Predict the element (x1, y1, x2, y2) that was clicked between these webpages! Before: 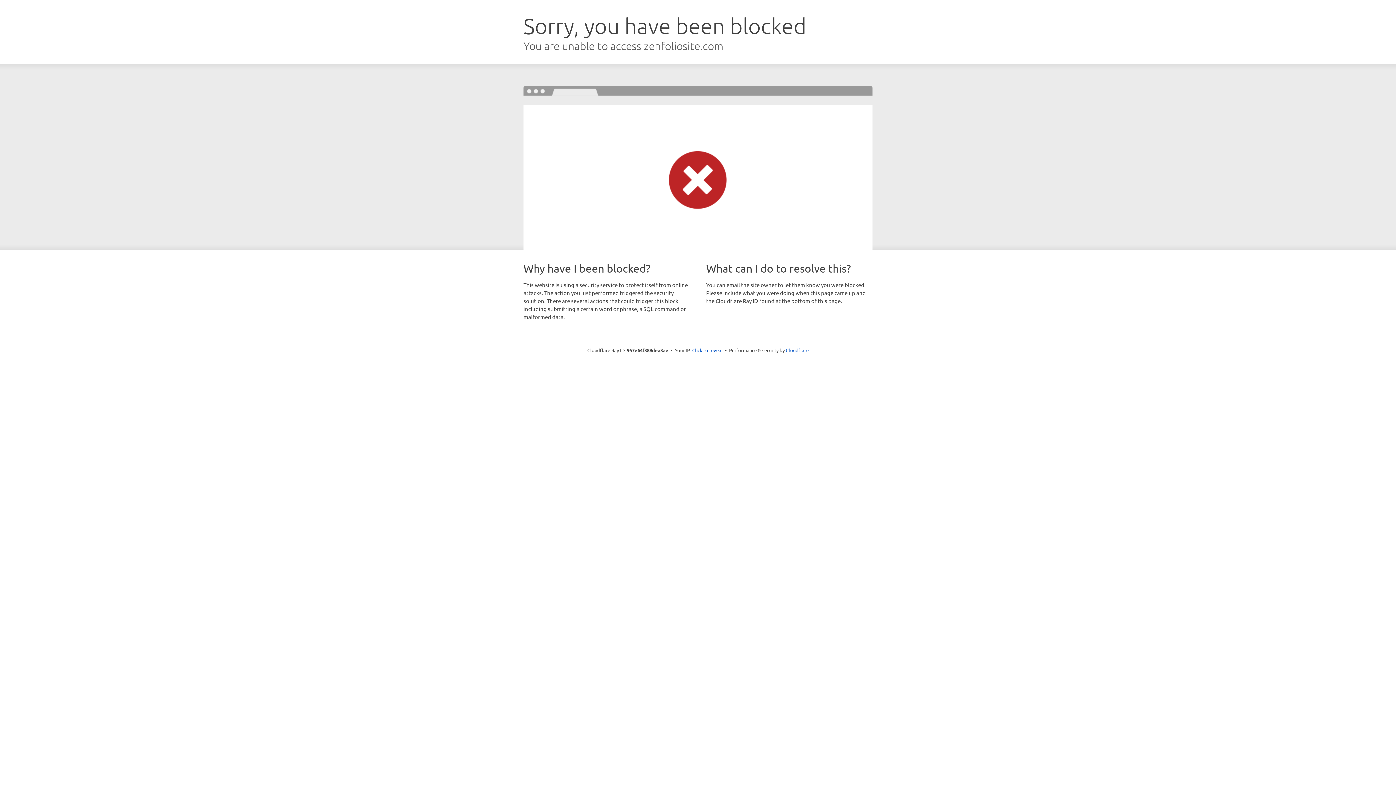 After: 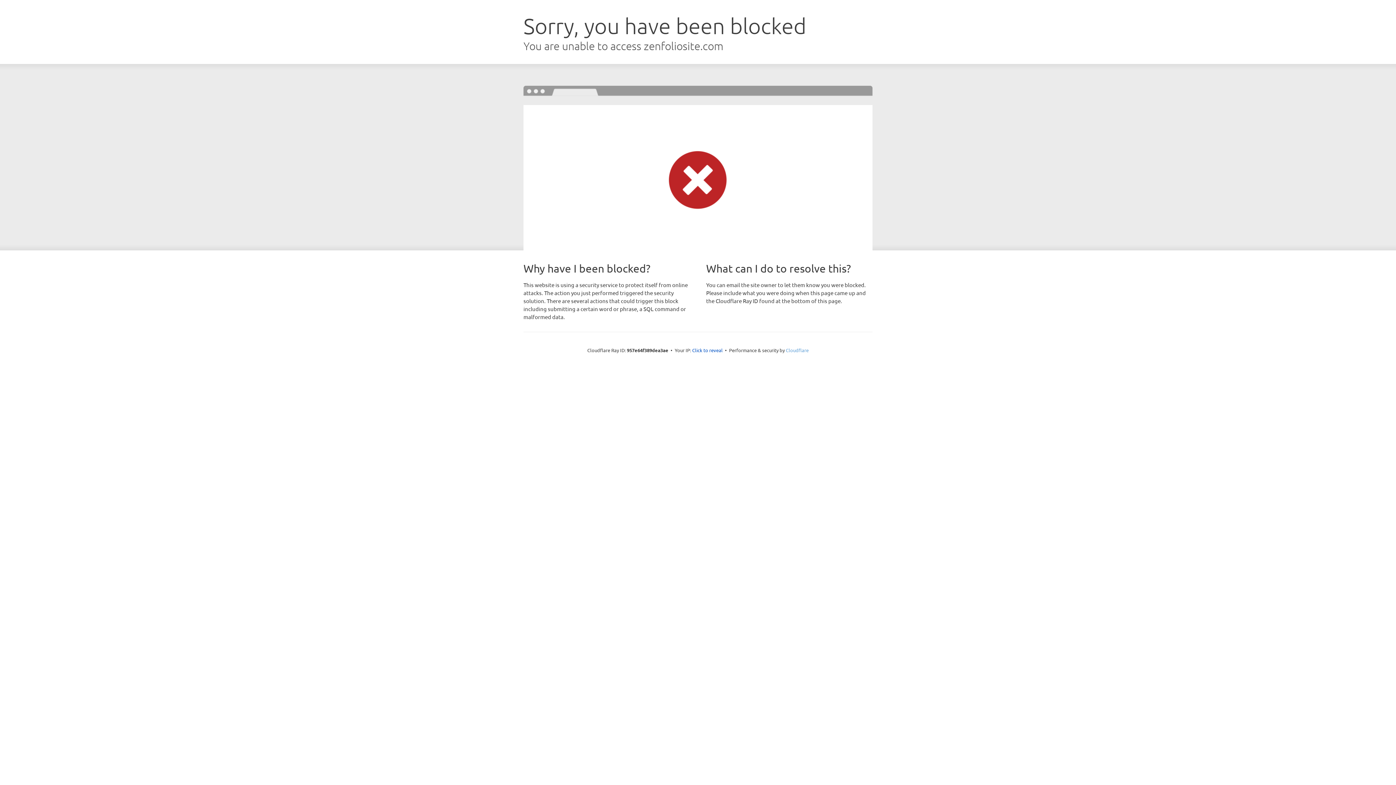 Action: bbox: (786, 347, 808, 353) label: Cloudflare